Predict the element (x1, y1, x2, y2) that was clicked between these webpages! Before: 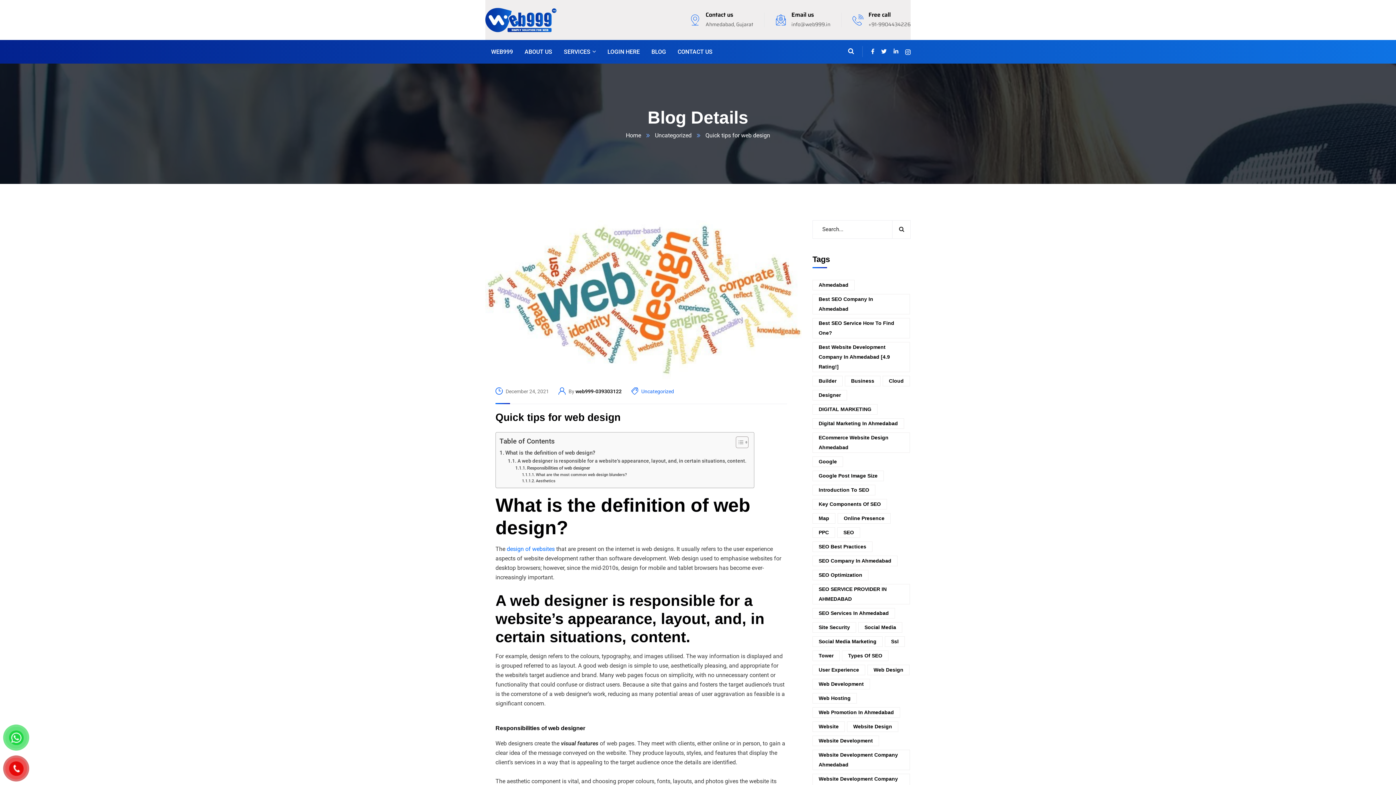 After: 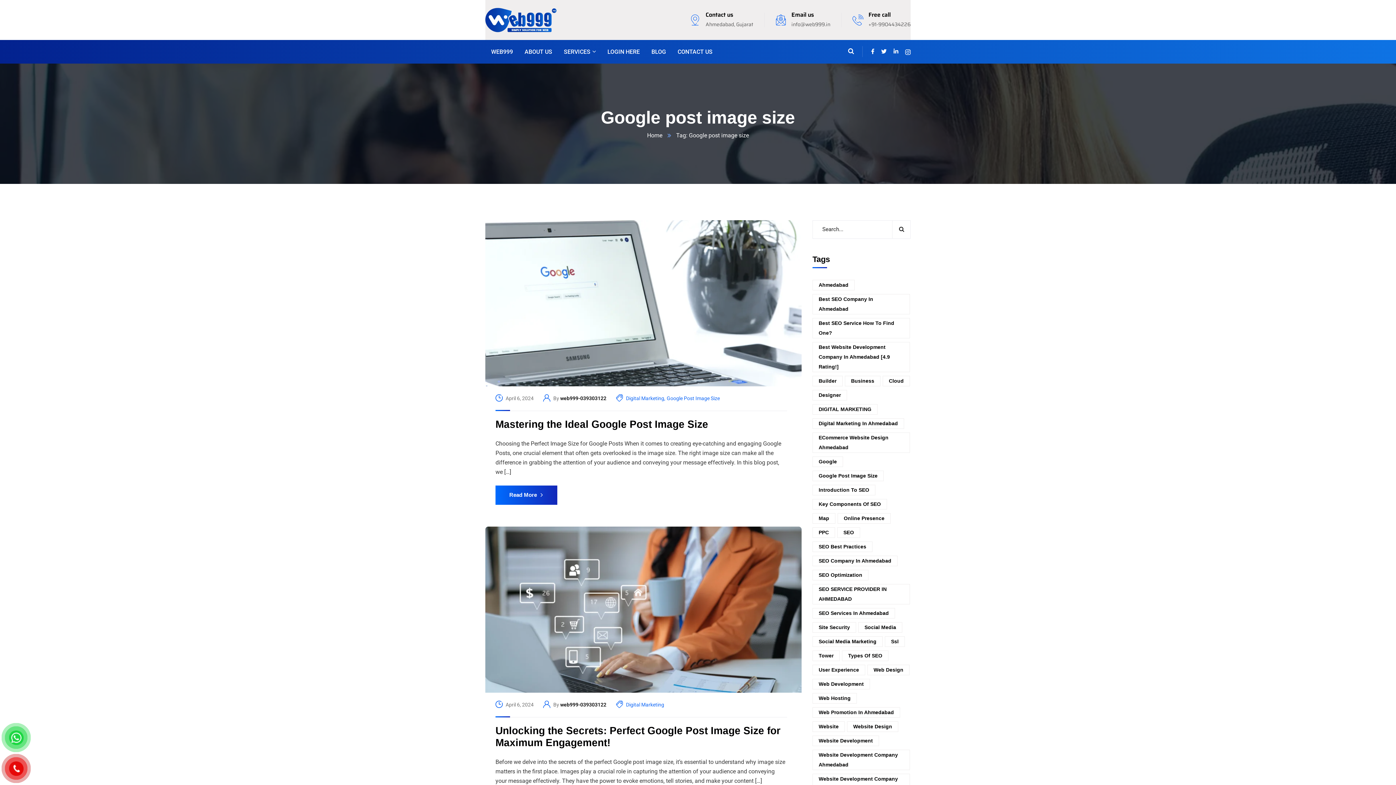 Action: label: Google post image size (2 items) bbox: (812, 470, 884, 481)